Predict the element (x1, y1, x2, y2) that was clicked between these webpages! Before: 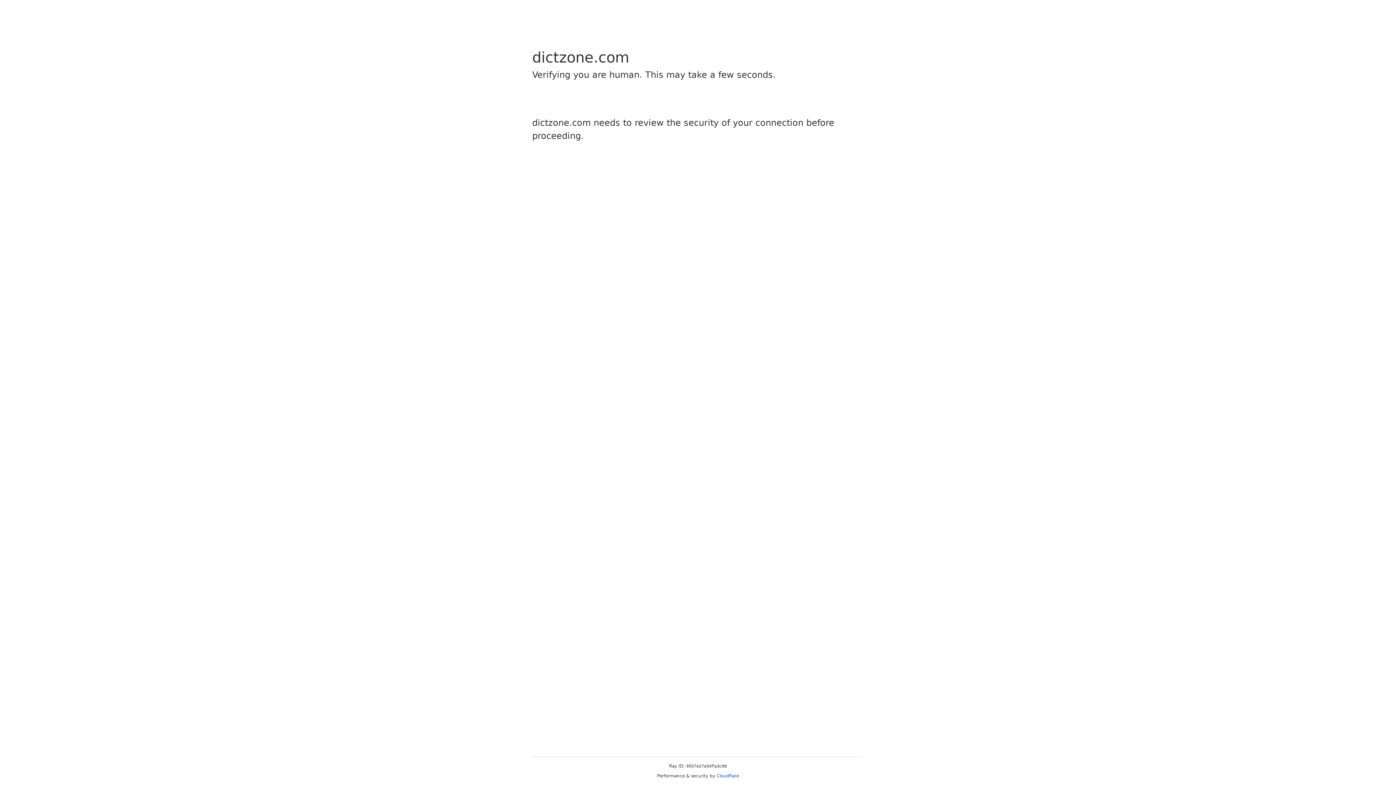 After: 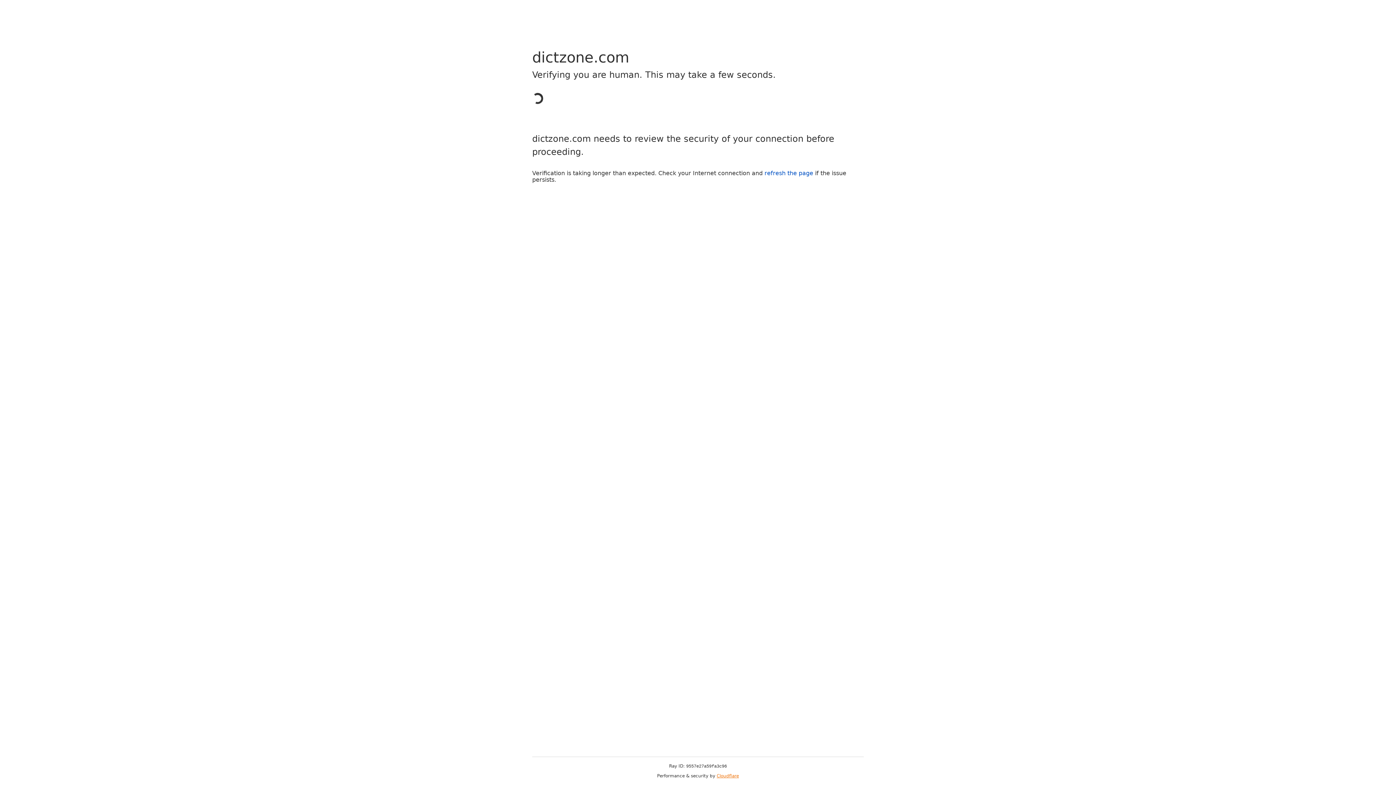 Action: label: Cloudflare bbox: (716, 773, 739, 778)